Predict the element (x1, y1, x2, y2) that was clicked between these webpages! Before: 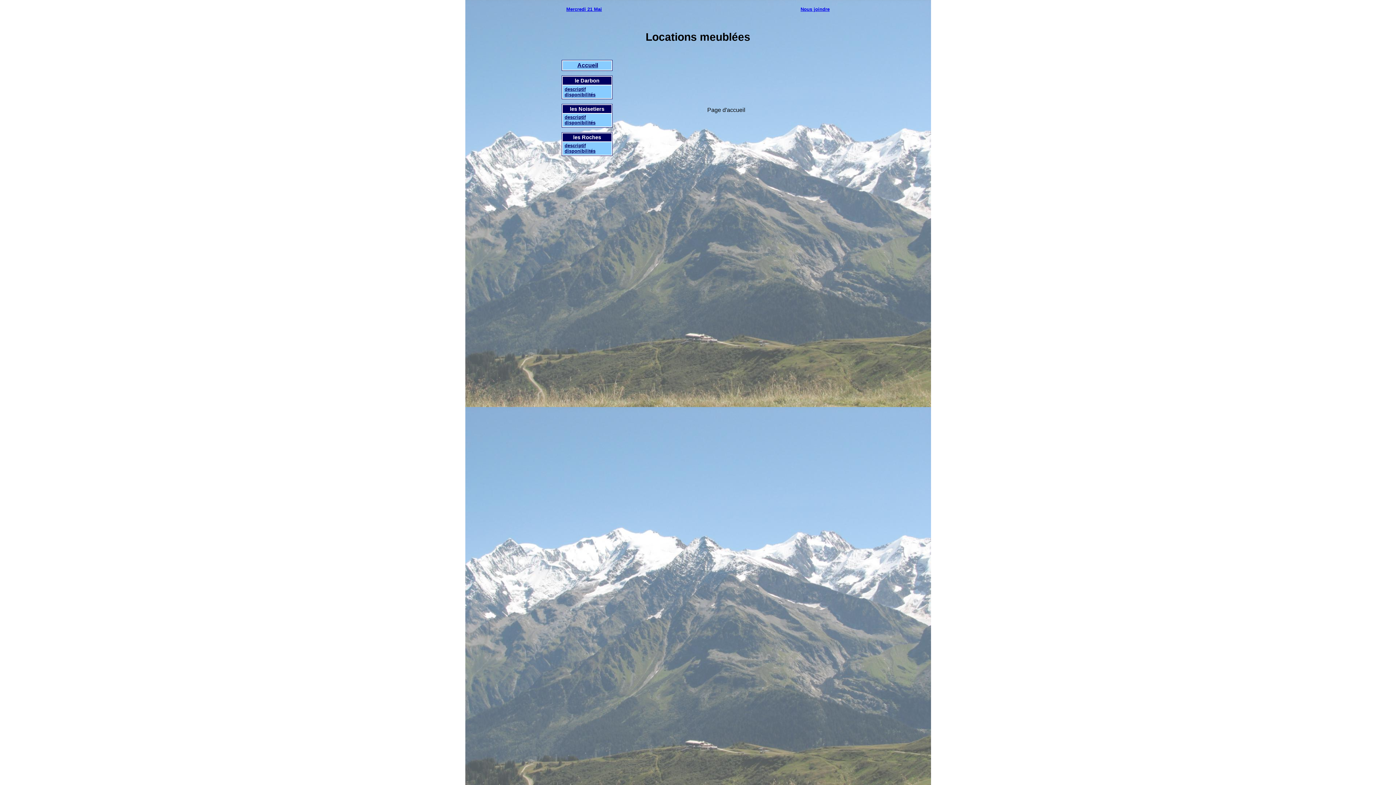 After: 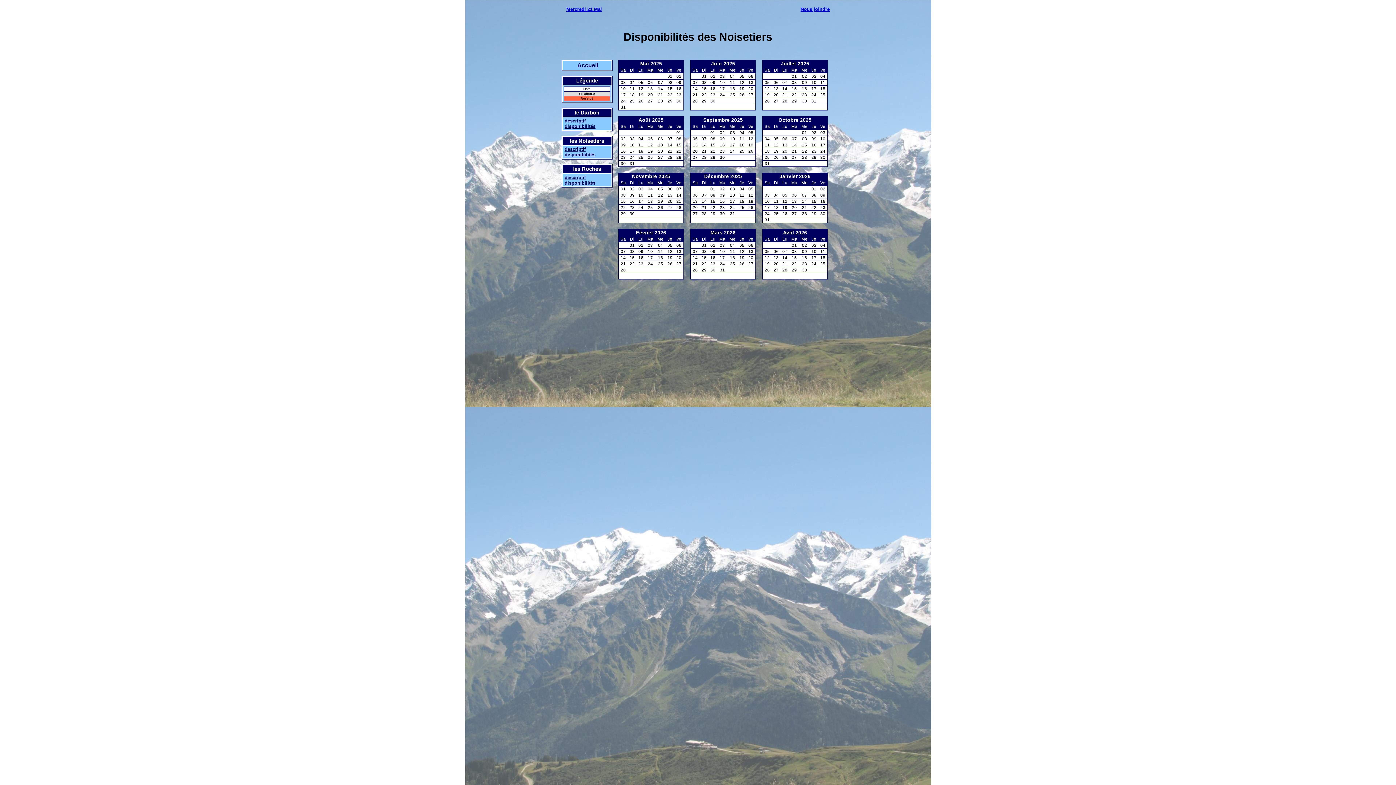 Action: bbox: (563, 120, 595, 125) label: disponibilités